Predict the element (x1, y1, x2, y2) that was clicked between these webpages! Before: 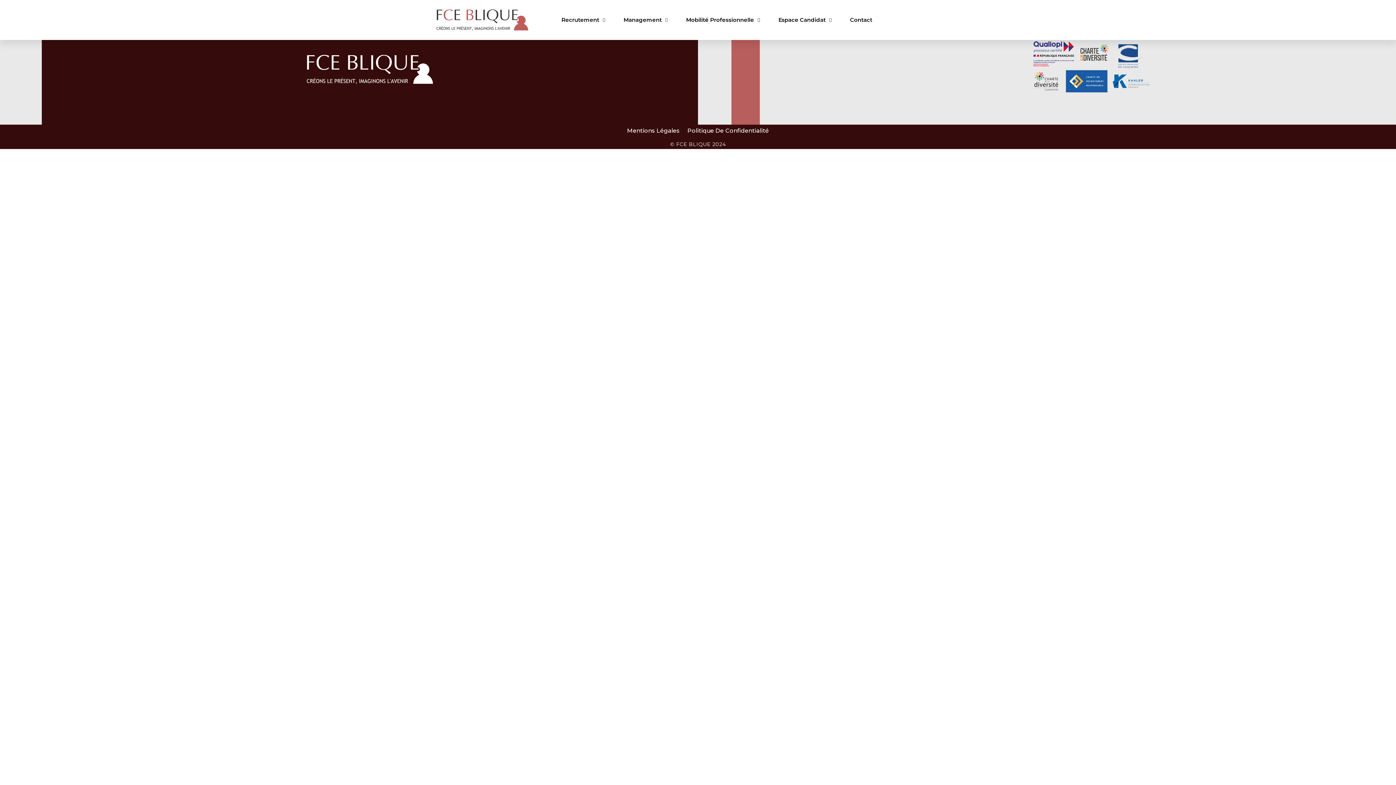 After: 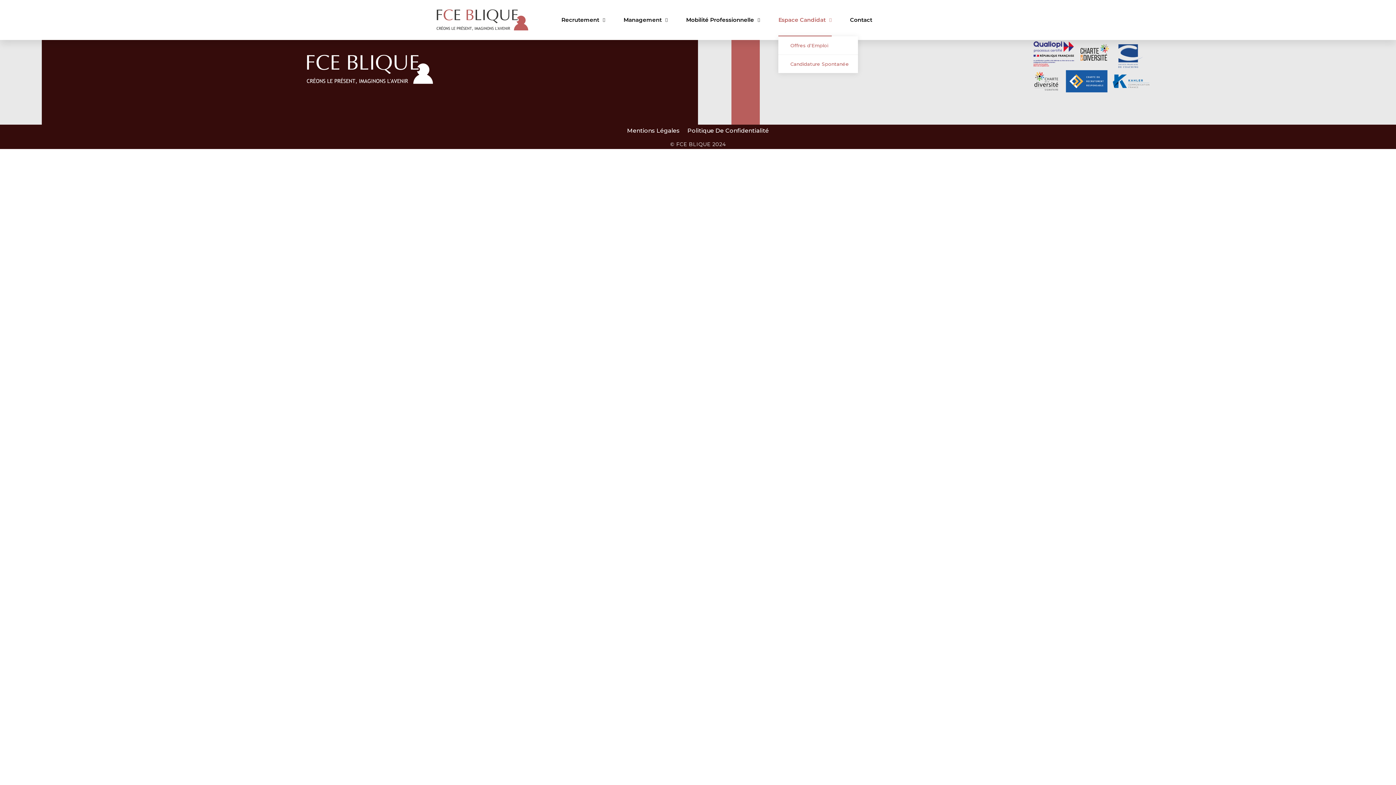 Action: bbox: (778, 3, 832, 36) label: Espace Candidat